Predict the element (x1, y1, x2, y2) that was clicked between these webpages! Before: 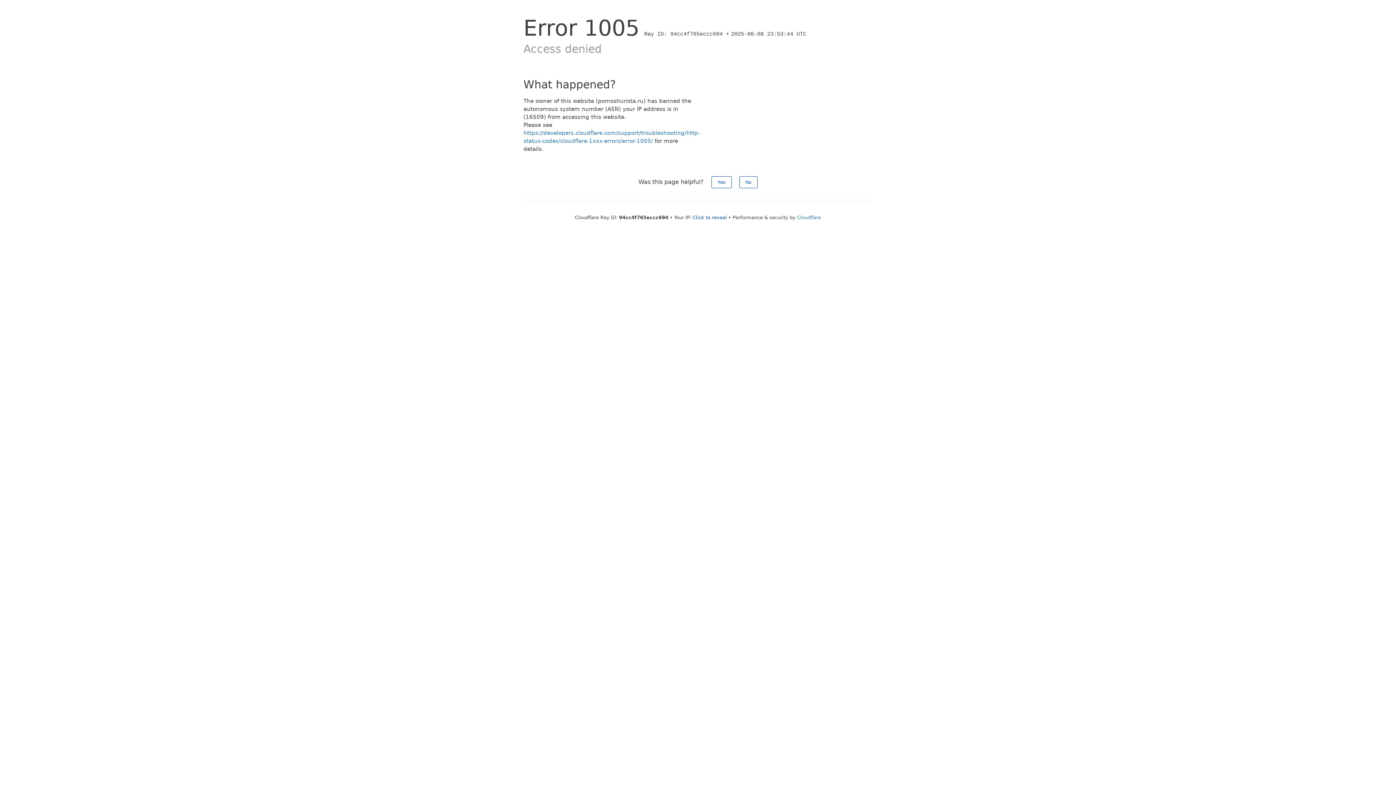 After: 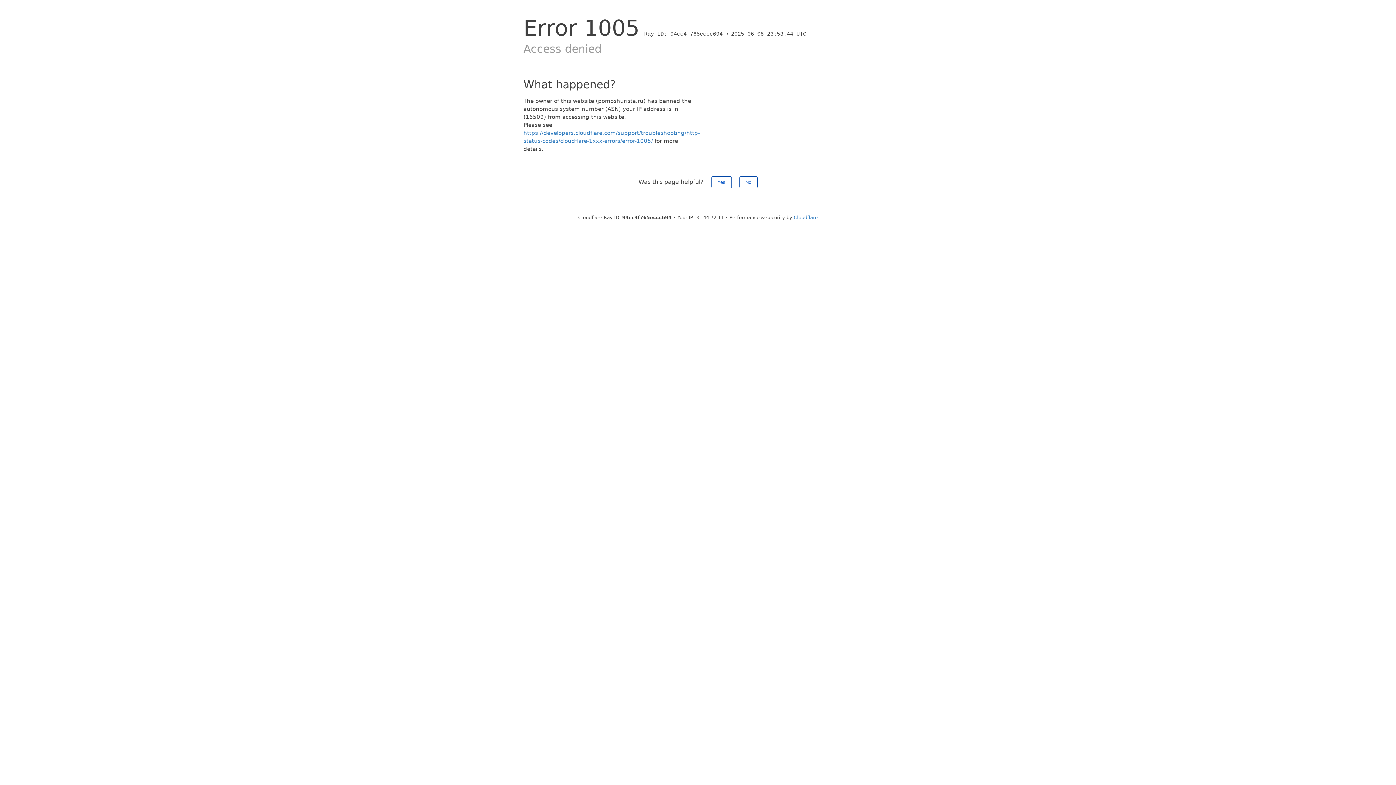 Action: label: Click to reveal bbox: (692, 214, 727, 220)